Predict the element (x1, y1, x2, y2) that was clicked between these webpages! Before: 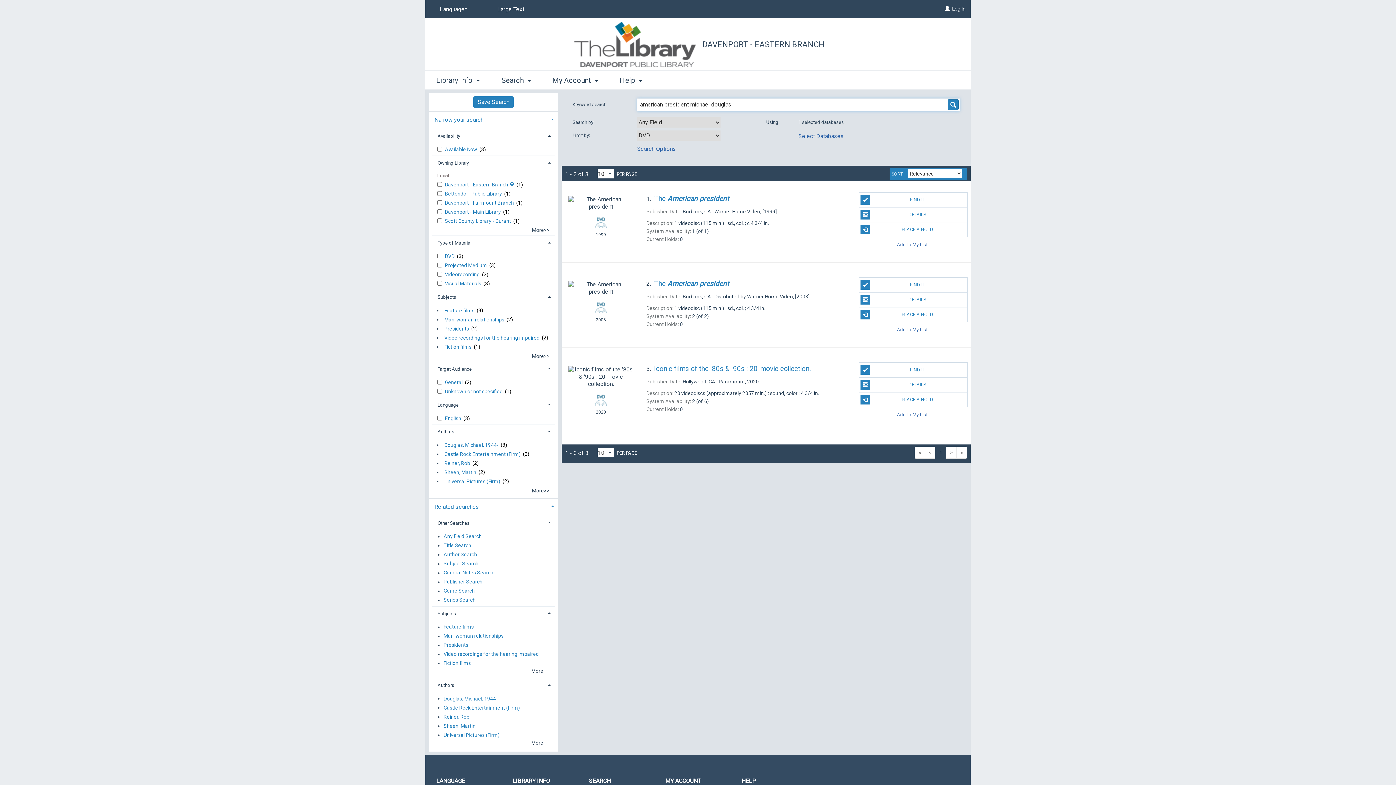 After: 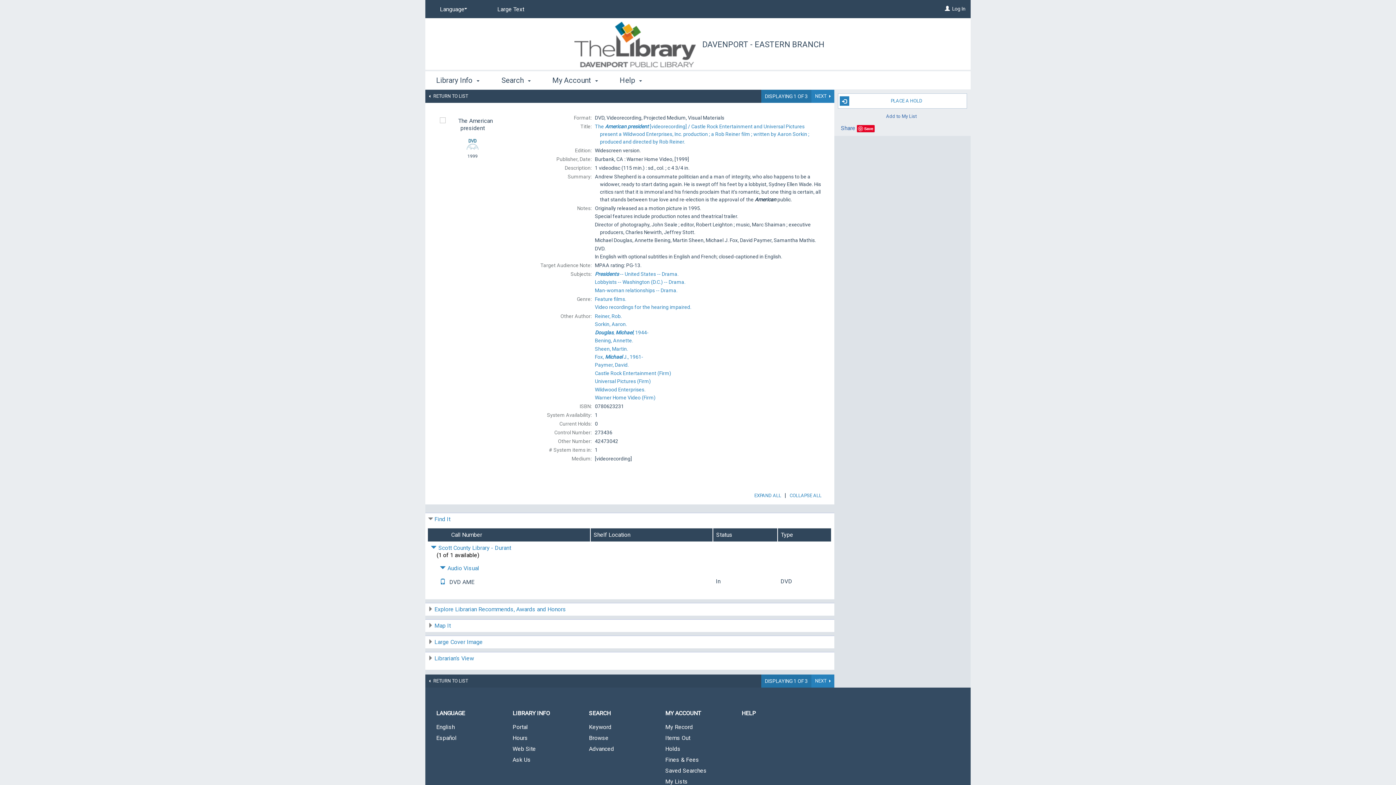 Action: label: The American president bbox: (654, 194, 729, 202)